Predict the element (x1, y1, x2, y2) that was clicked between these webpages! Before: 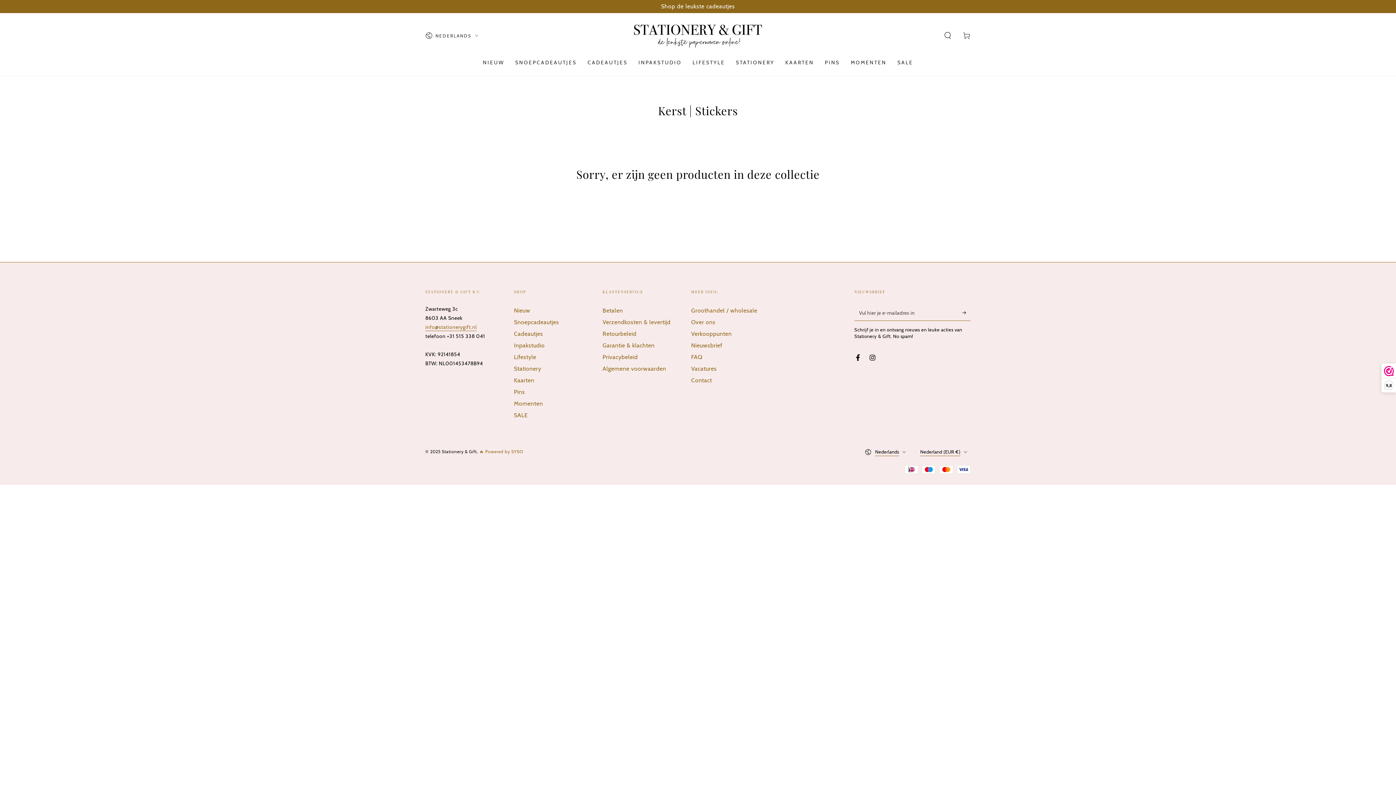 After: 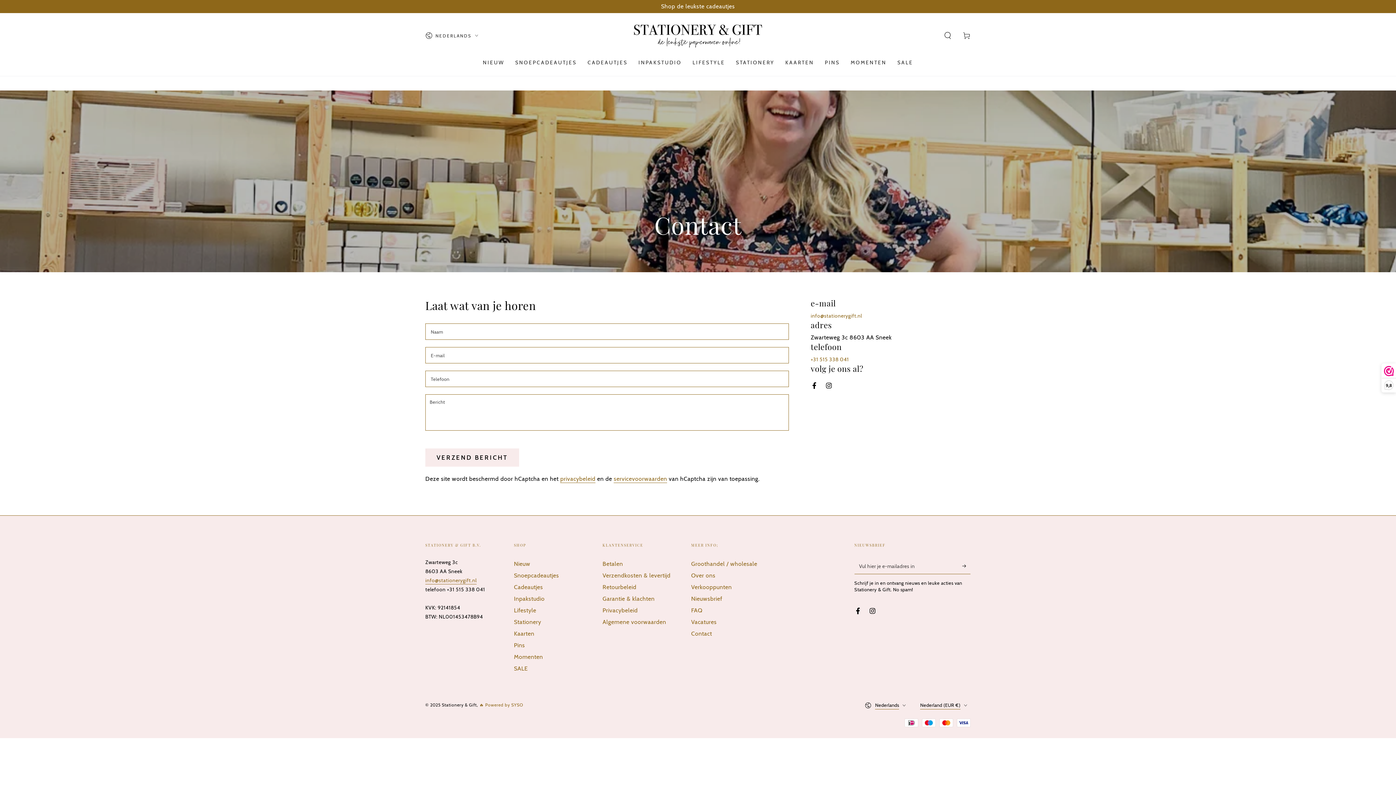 Action: bbox: (691, 377, 712, 384) label: Contact